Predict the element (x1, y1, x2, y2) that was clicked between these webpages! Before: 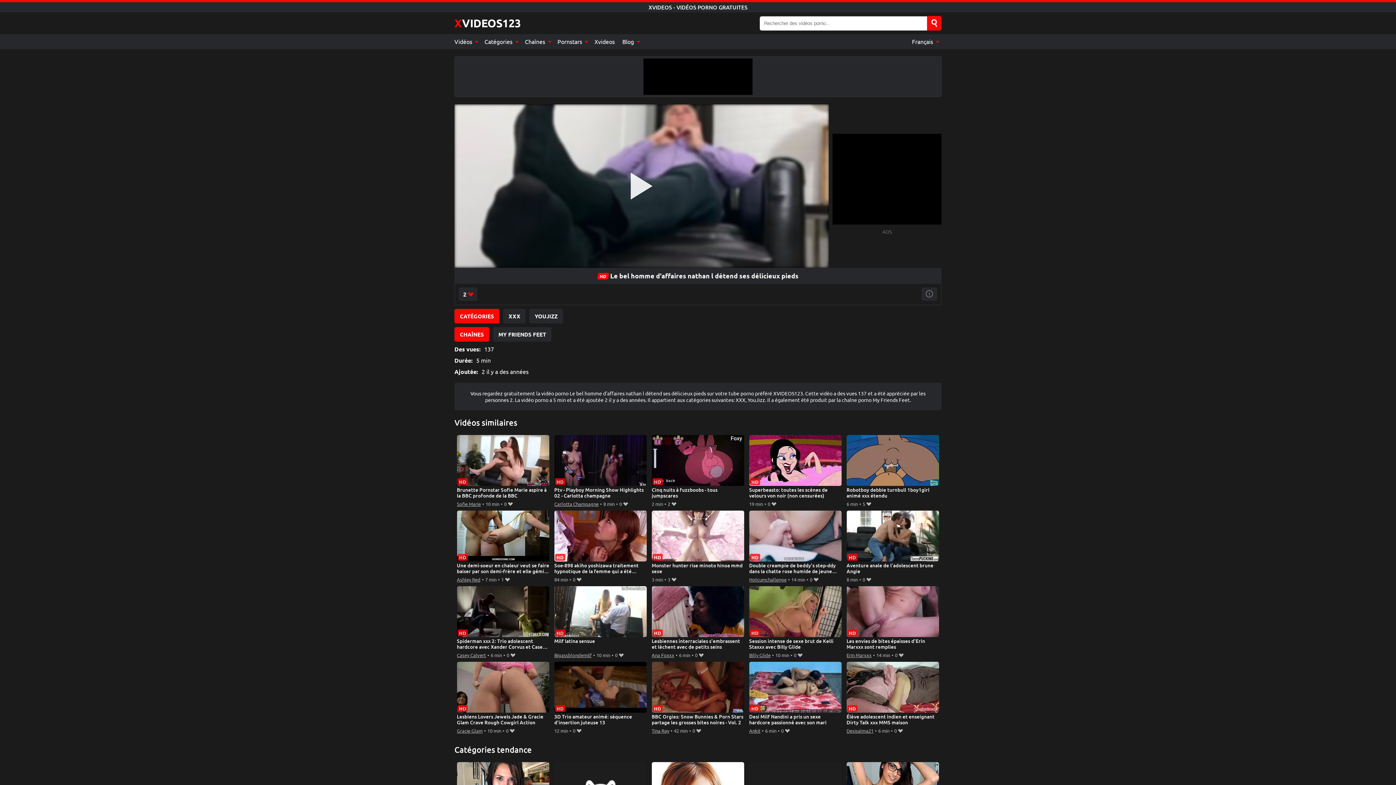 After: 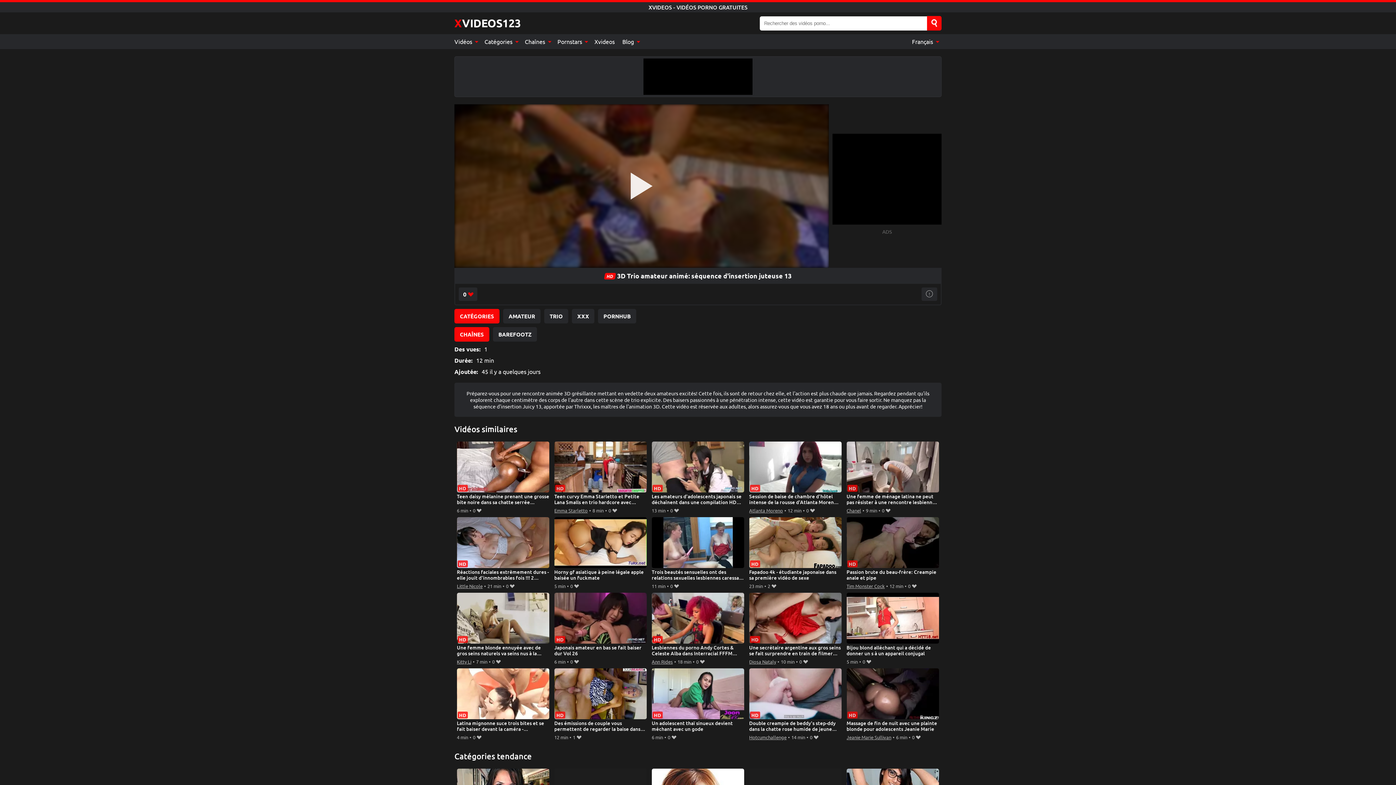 Action: bbox: (554, 662, 647, 726) label: 3D Trio amateur animé: séquence d'insertion juteuse 13